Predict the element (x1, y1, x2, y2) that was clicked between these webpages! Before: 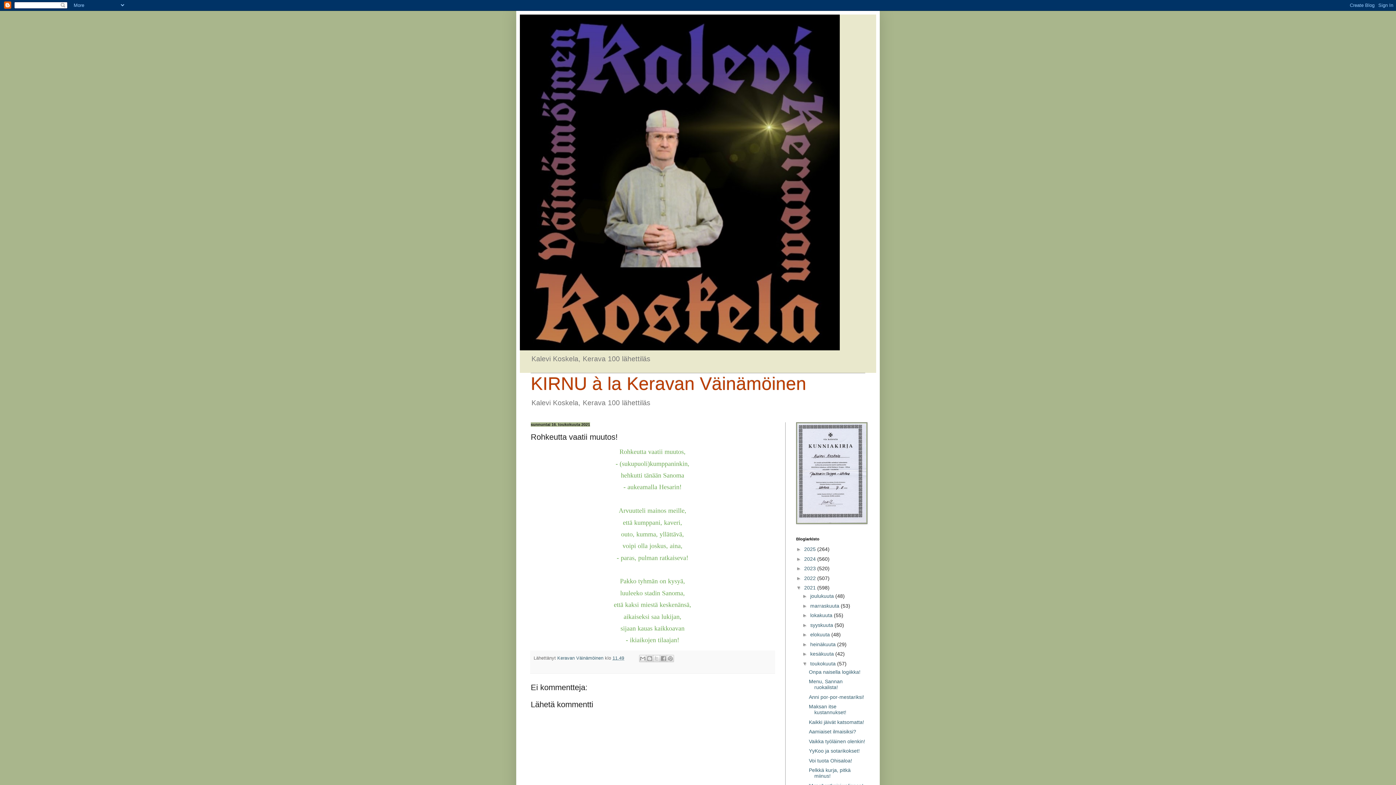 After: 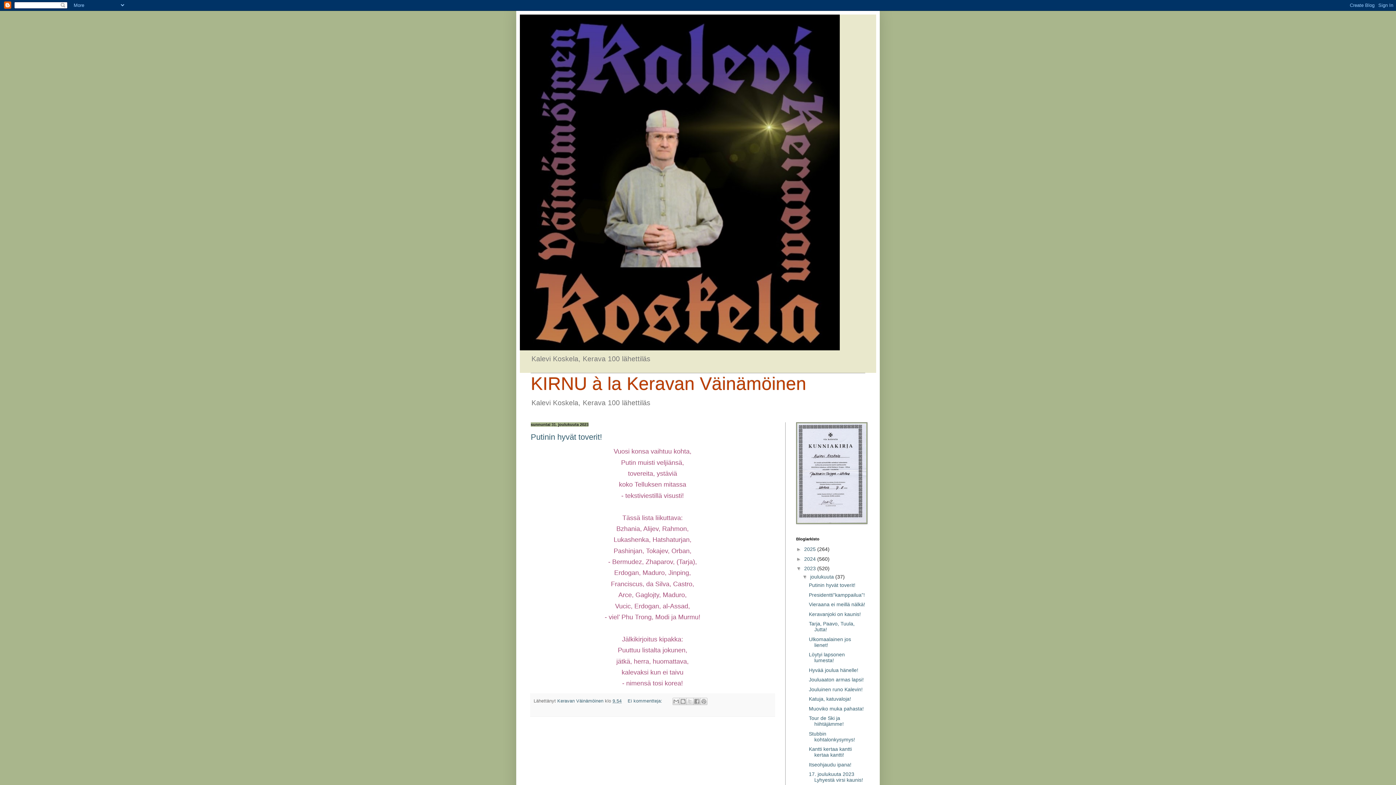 Action: bbox: (804, 565, 817, 571) label: 2023 